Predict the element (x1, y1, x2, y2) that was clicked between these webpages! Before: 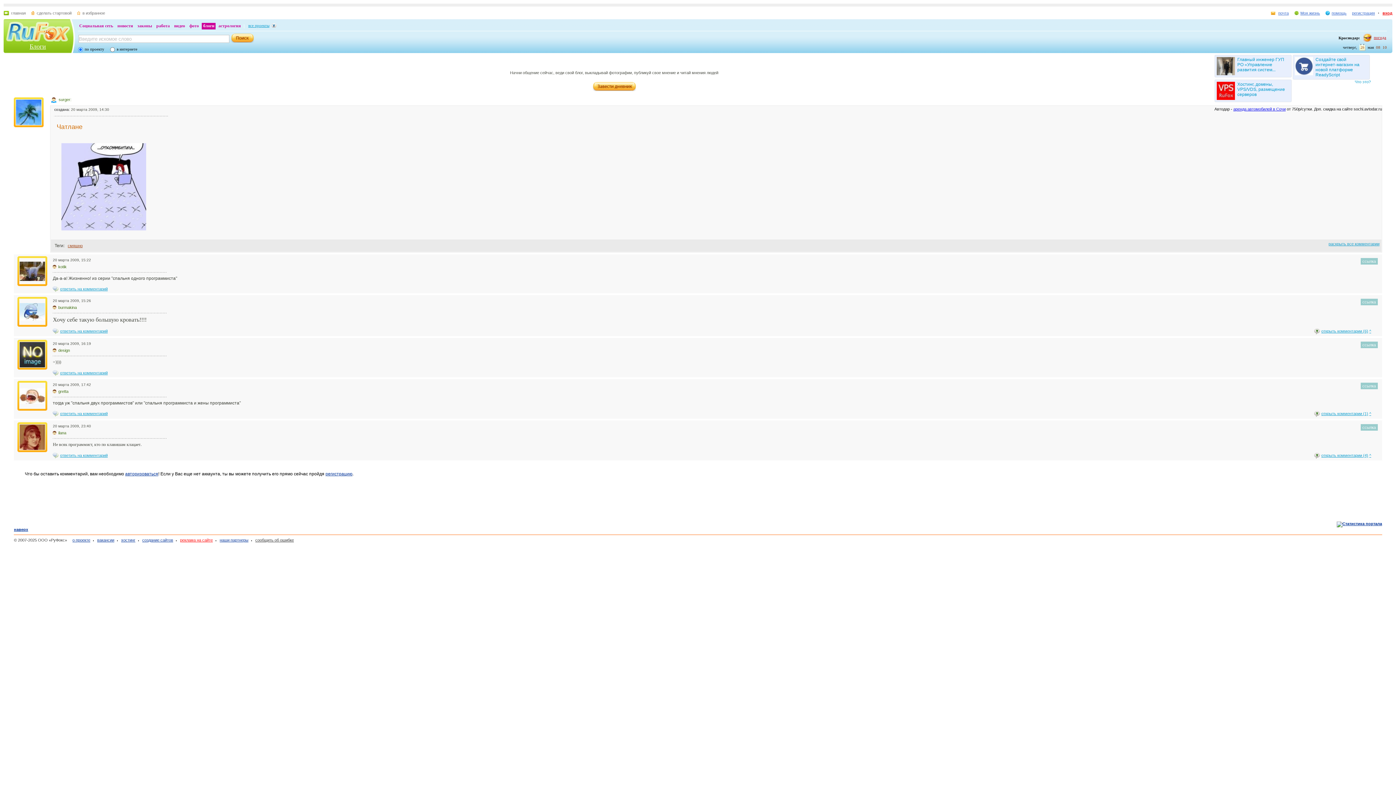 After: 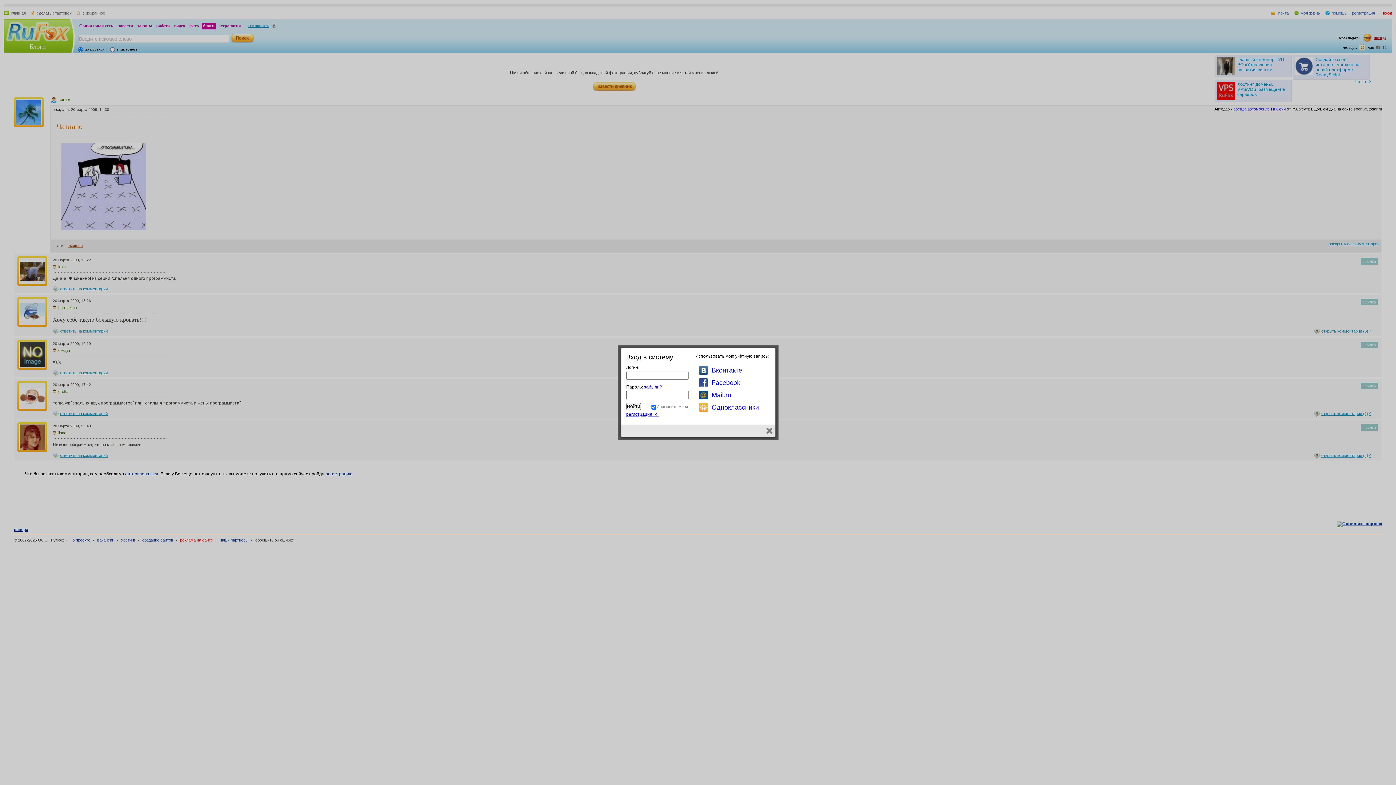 Action: bbox: (1378, 10, 1392, 15) label: вход